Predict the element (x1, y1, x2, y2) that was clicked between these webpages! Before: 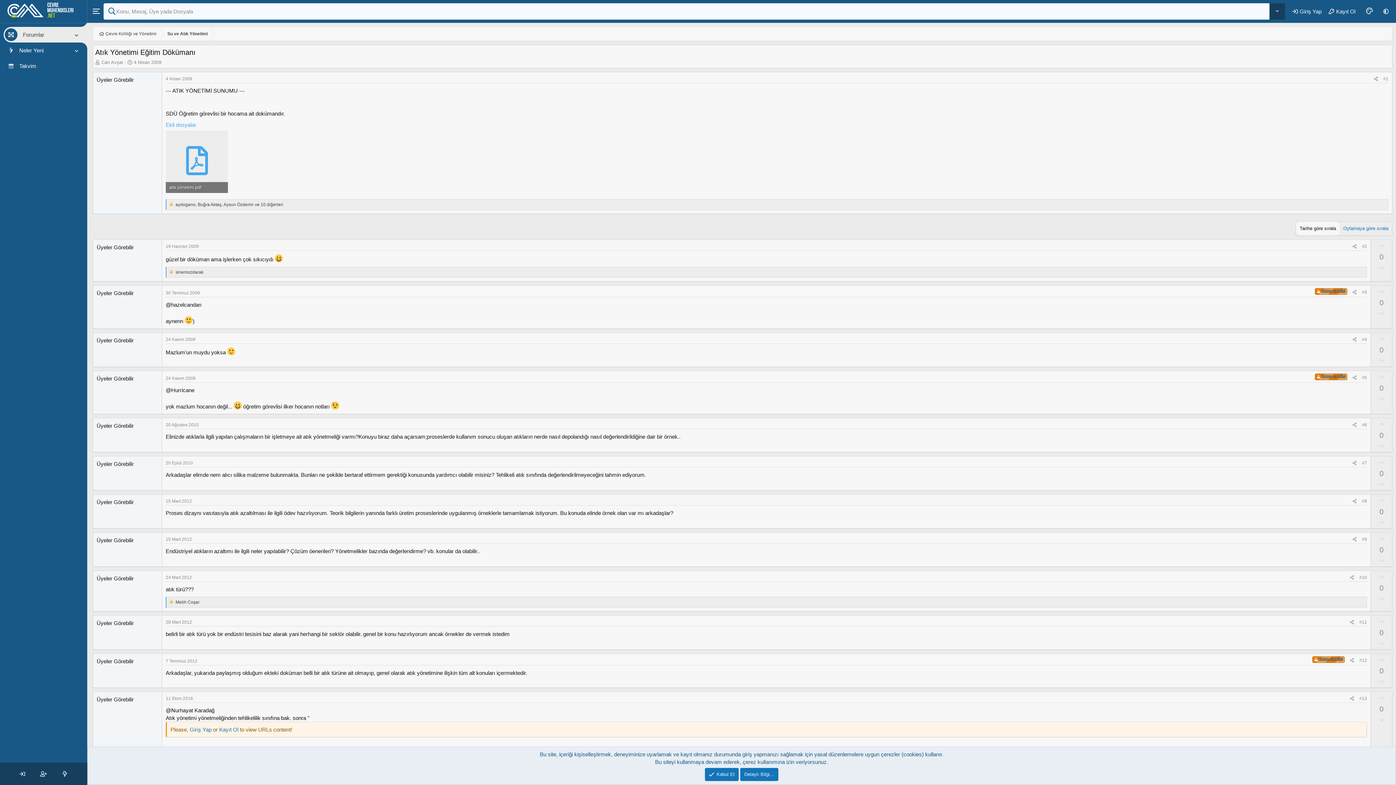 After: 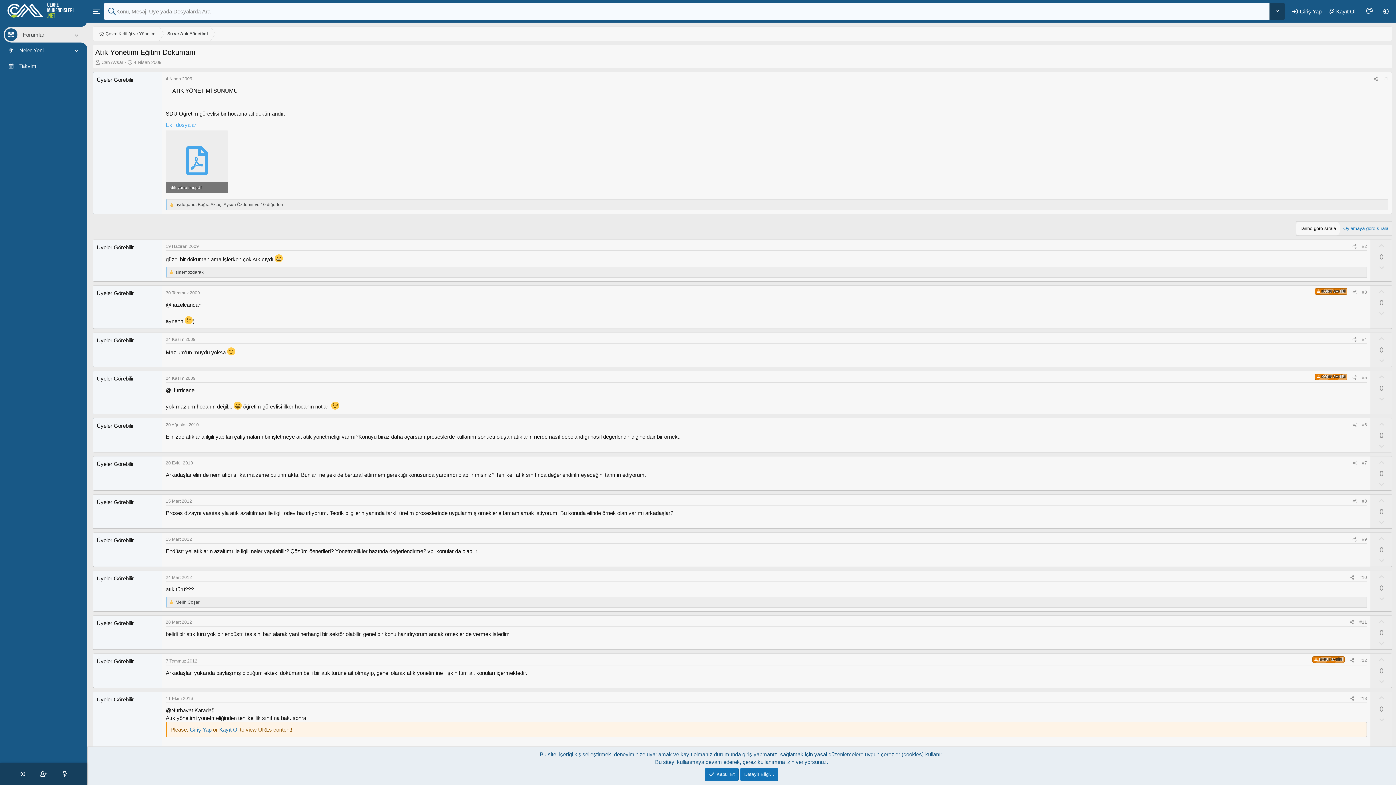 Action: bbox: (1375, 714, 1388, 726) label: Olumsuz oyla